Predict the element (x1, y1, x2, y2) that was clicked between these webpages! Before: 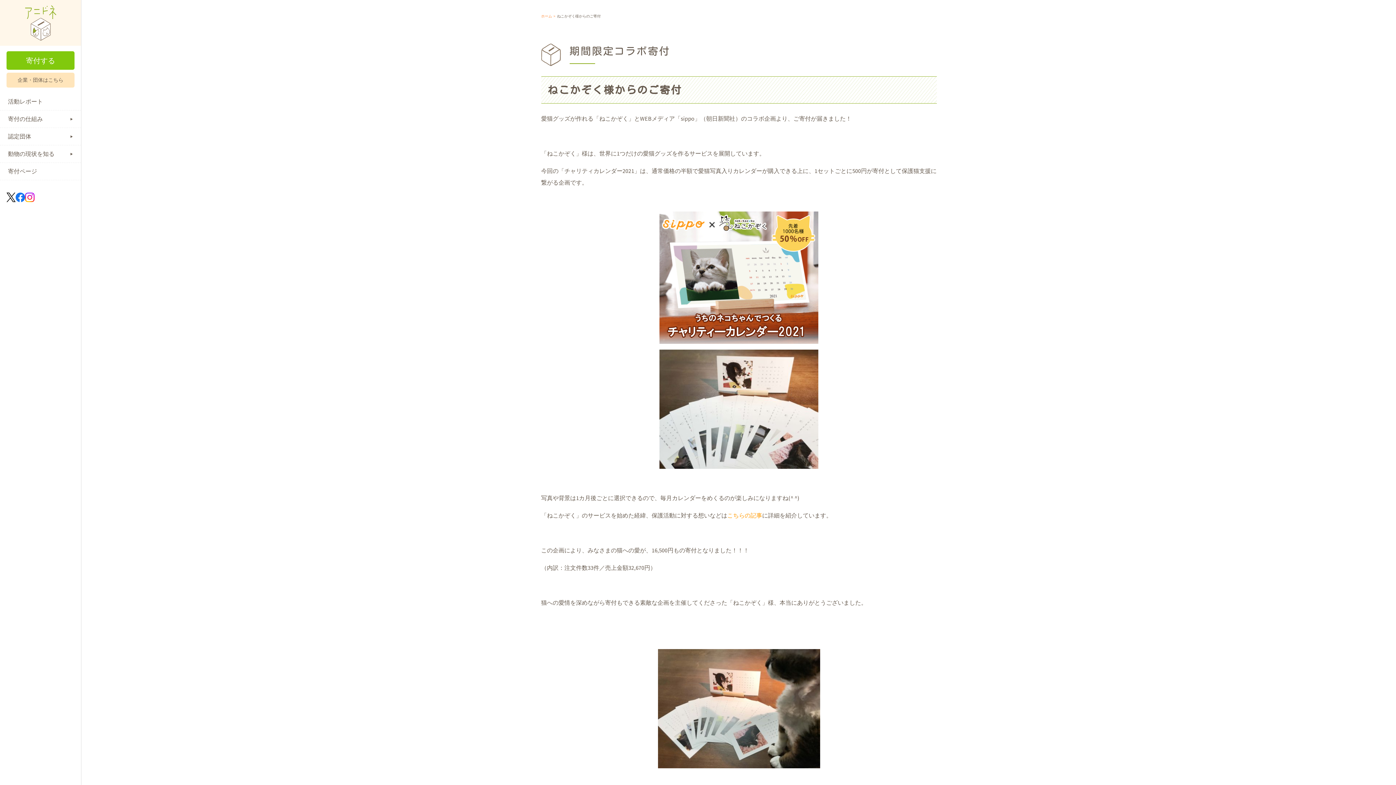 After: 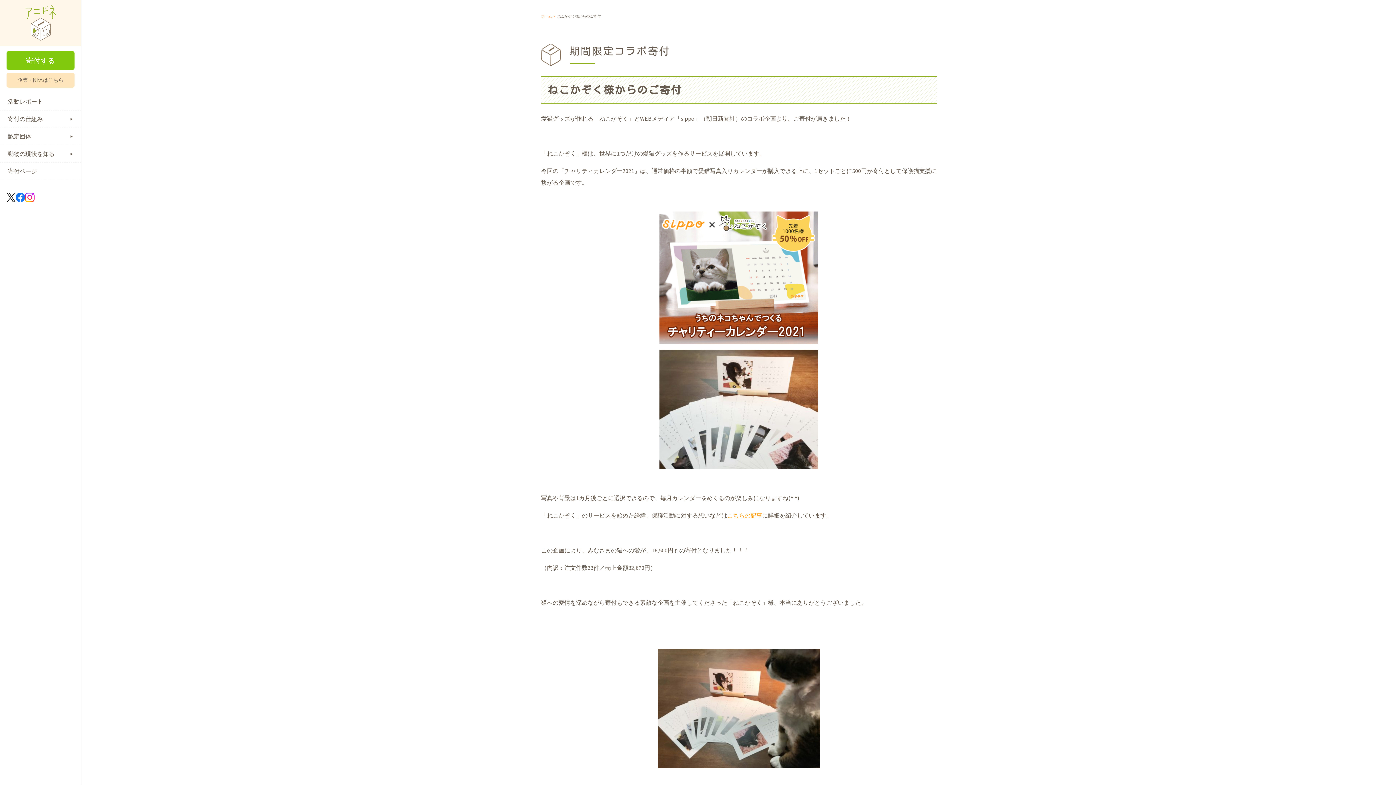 Action: bbox: (25, 192, 34, 202)